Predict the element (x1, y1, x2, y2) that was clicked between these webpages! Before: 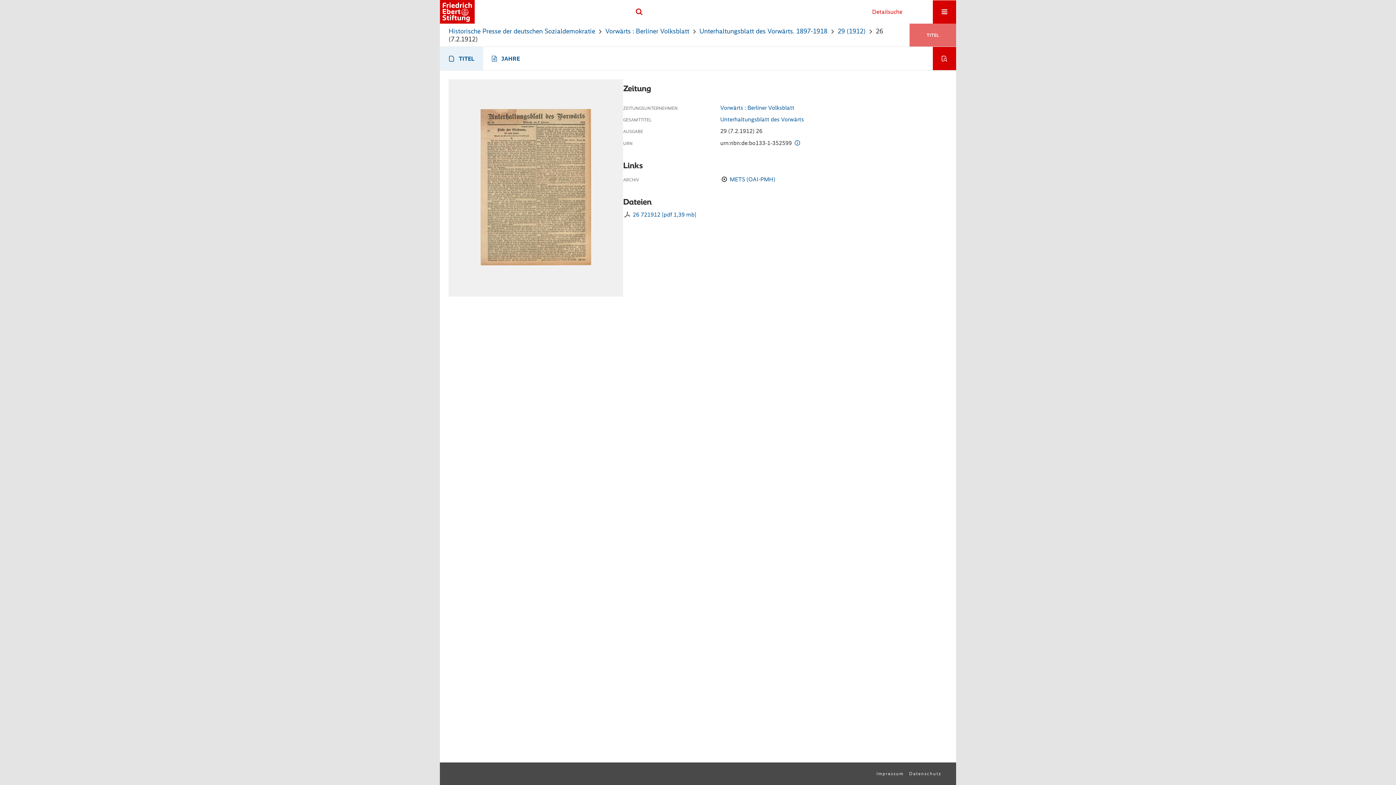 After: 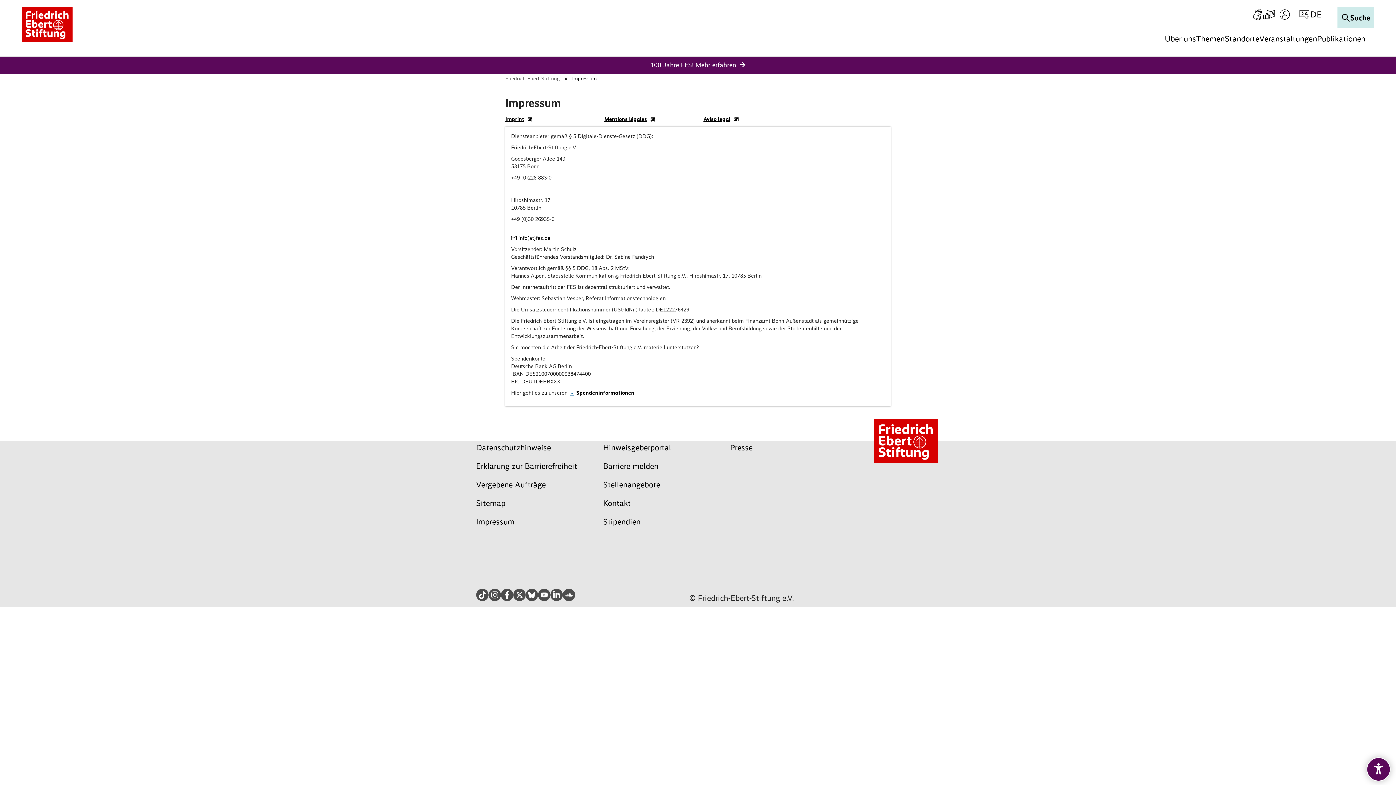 Action: bbox: (876, 771, 904, 776) label: Impressum